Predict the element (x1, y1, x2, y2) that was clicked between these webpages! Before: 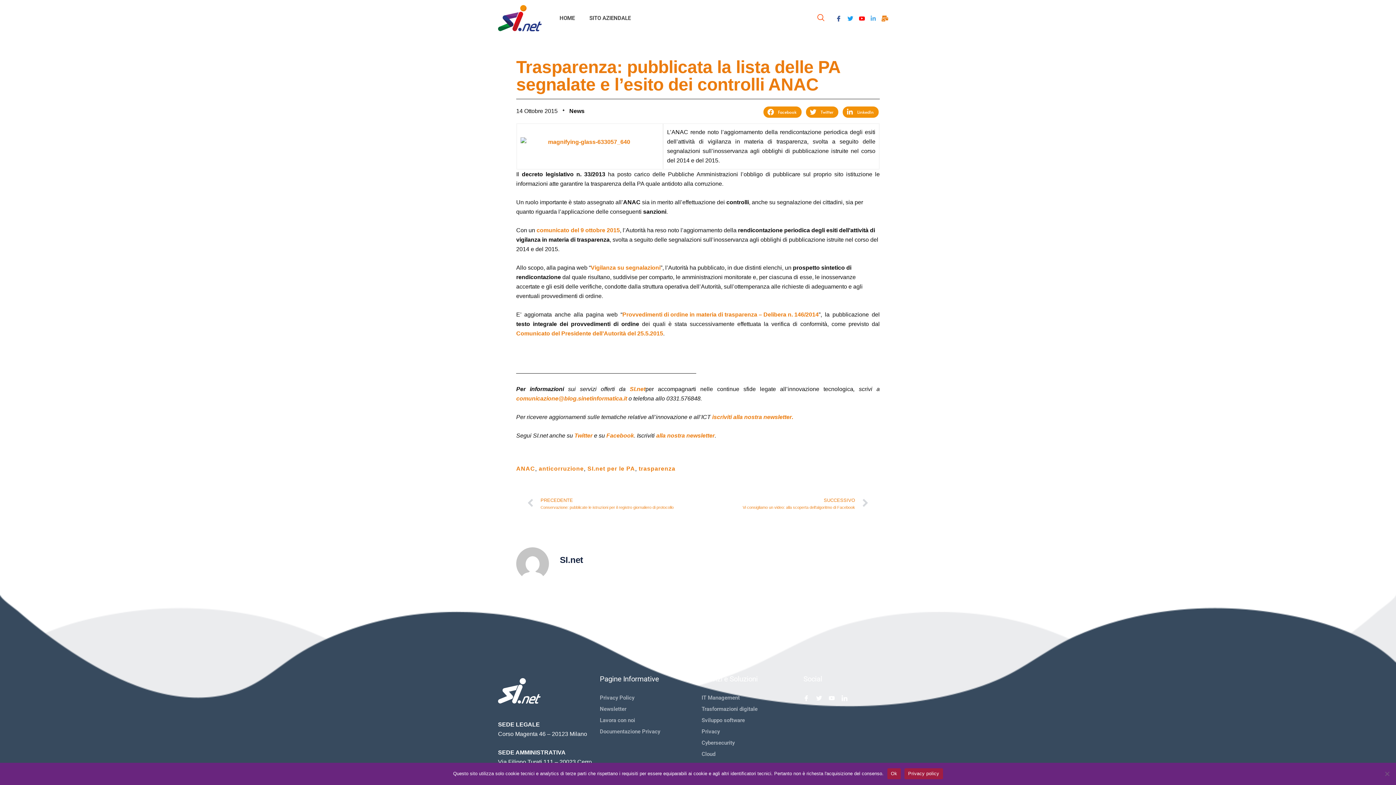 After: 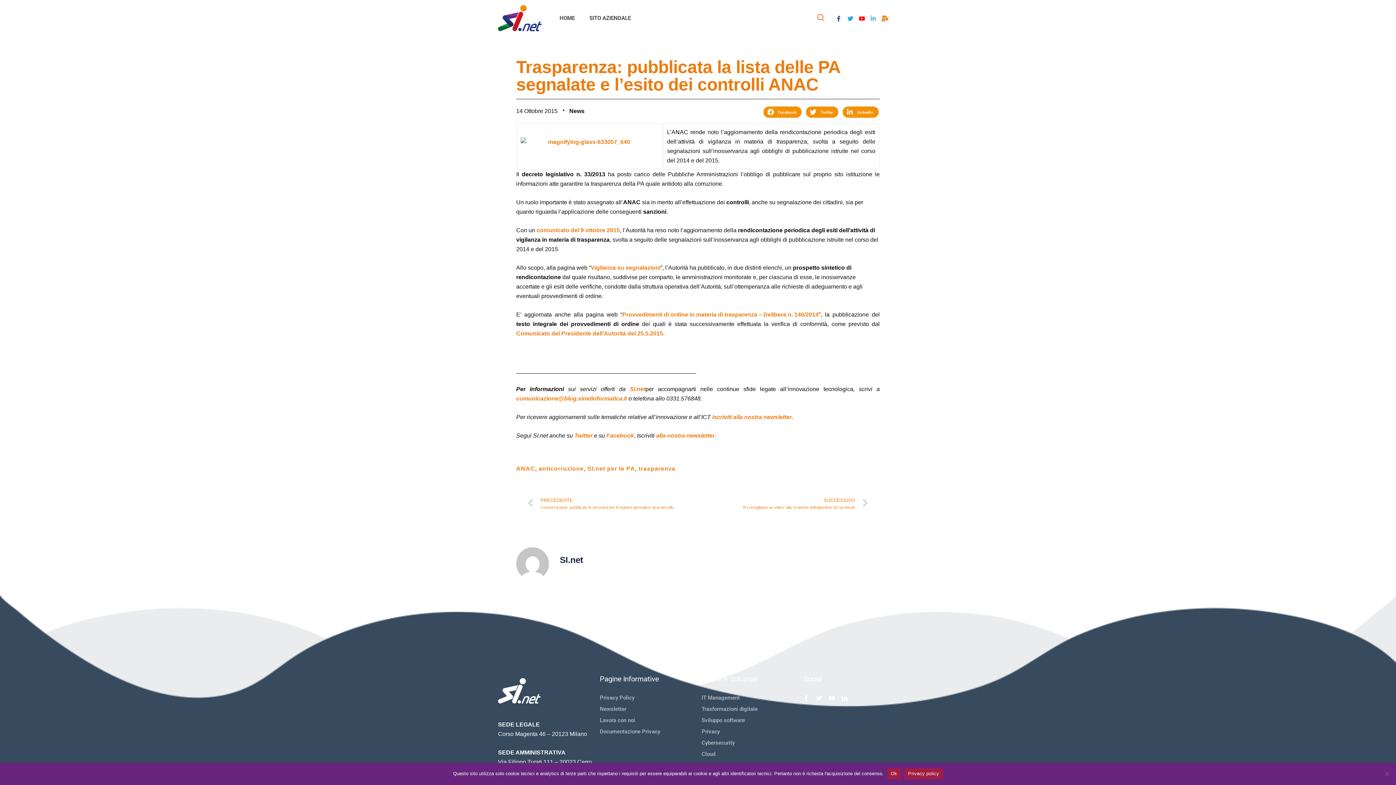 Action: label: Privacy policy bbox: (904, 768, 943, 779)